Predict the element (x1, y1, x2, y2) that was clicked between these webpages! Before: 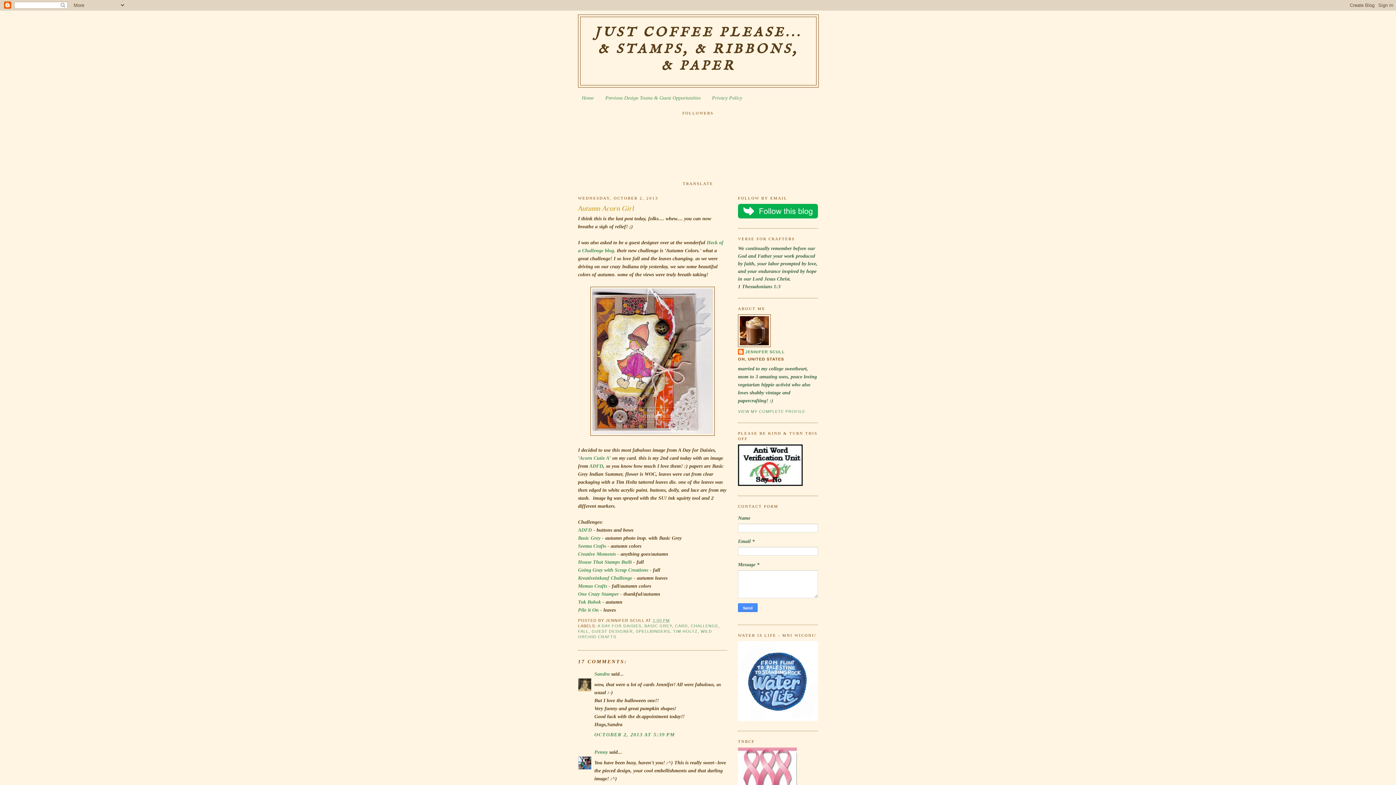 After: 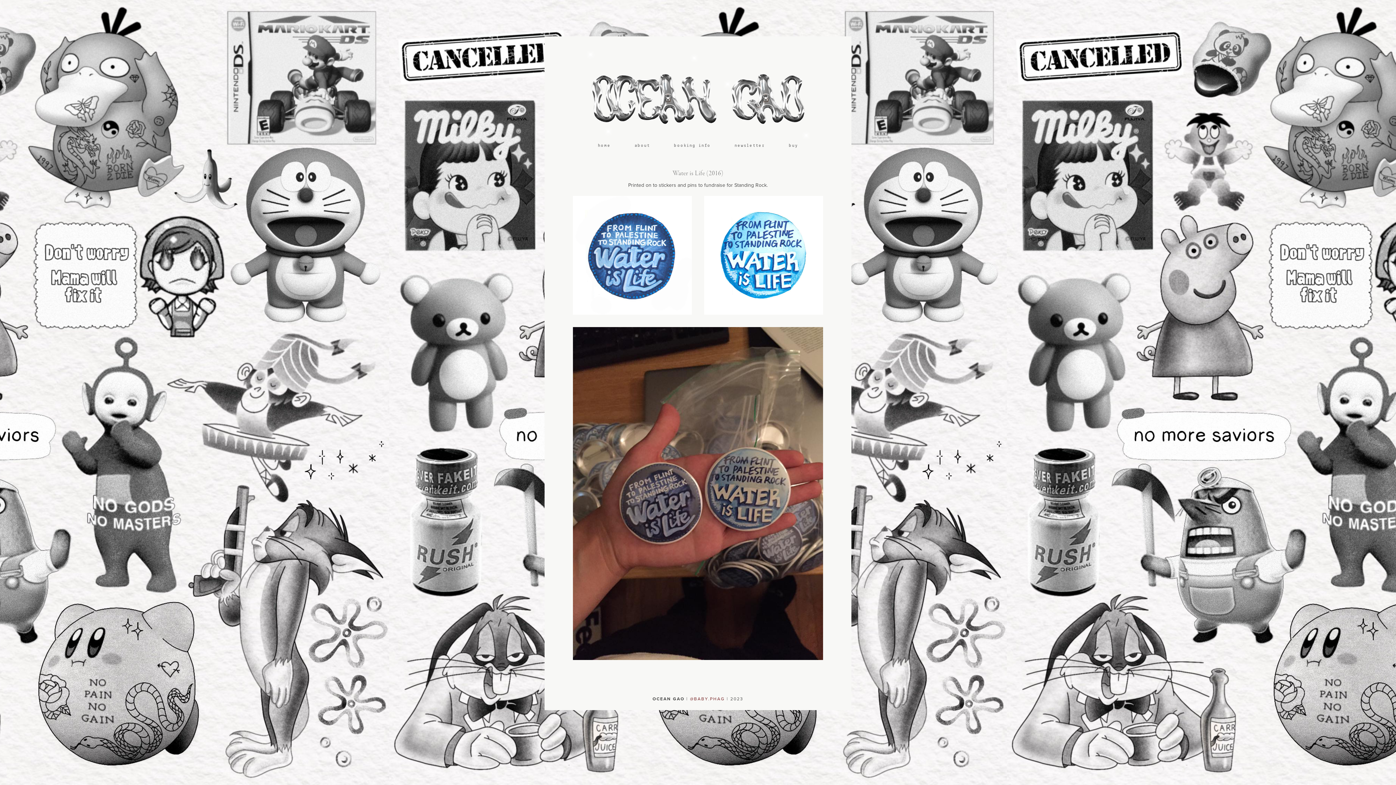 Action: bbox: (738, 717, 818, 722)